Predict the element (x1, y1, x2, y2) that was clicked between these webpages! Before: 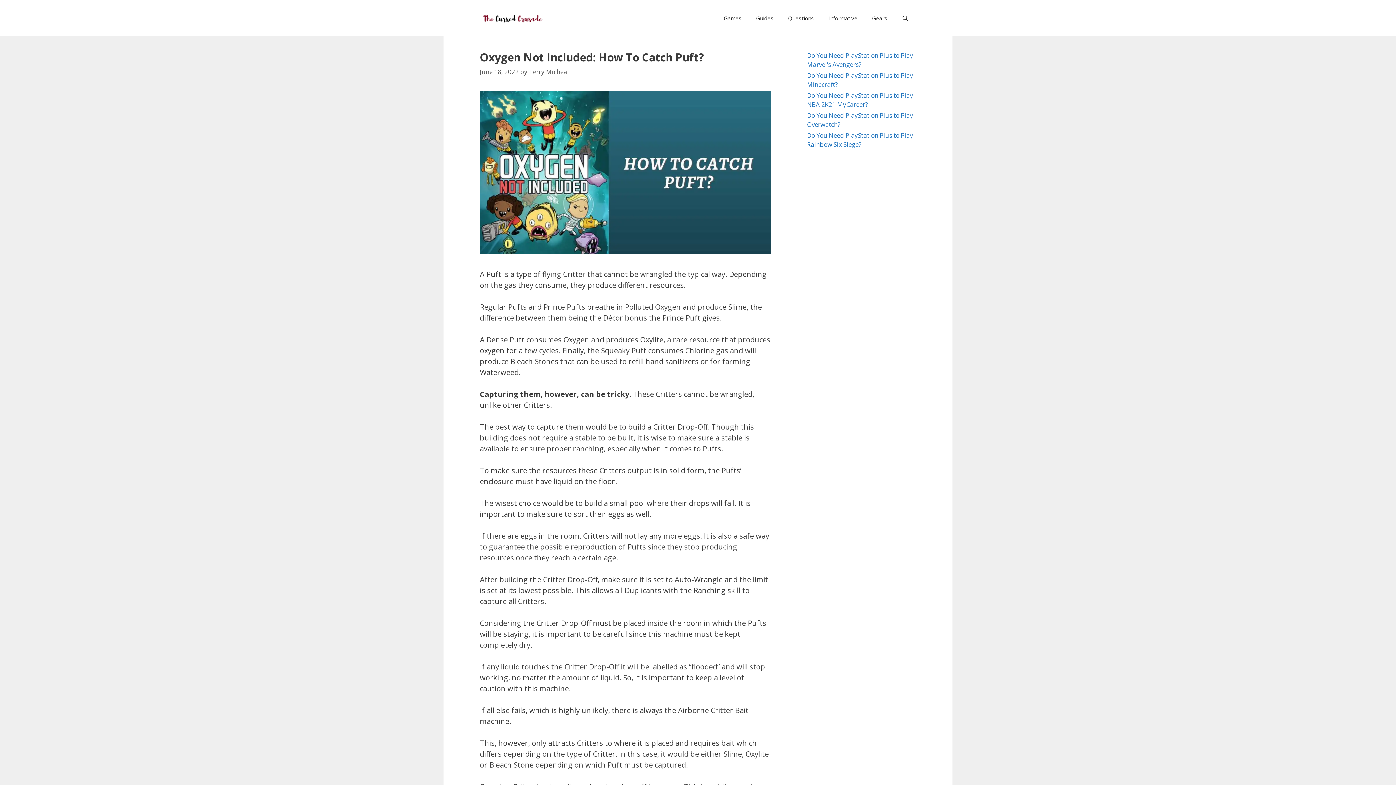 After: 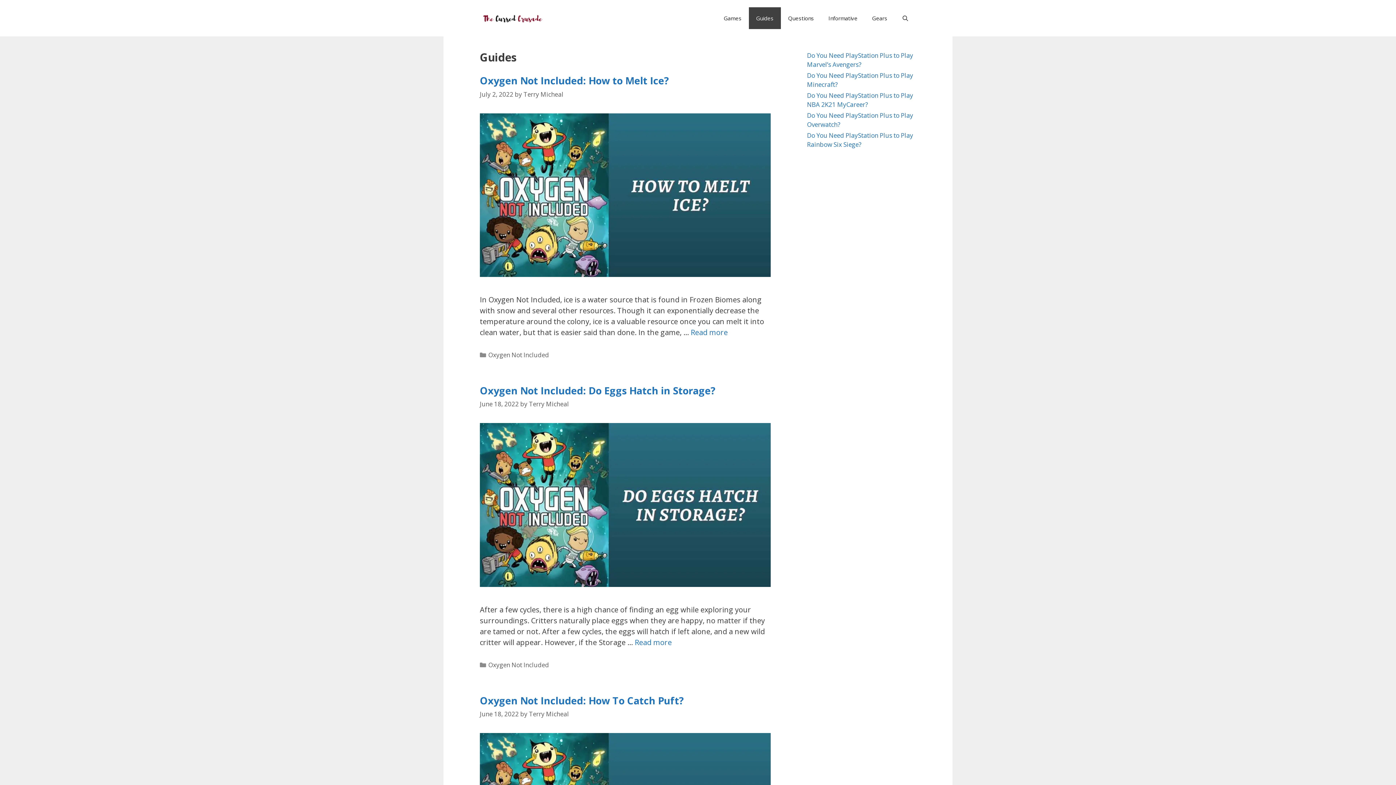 Action: bbox: (748, 7, 780, 29) label: Guides